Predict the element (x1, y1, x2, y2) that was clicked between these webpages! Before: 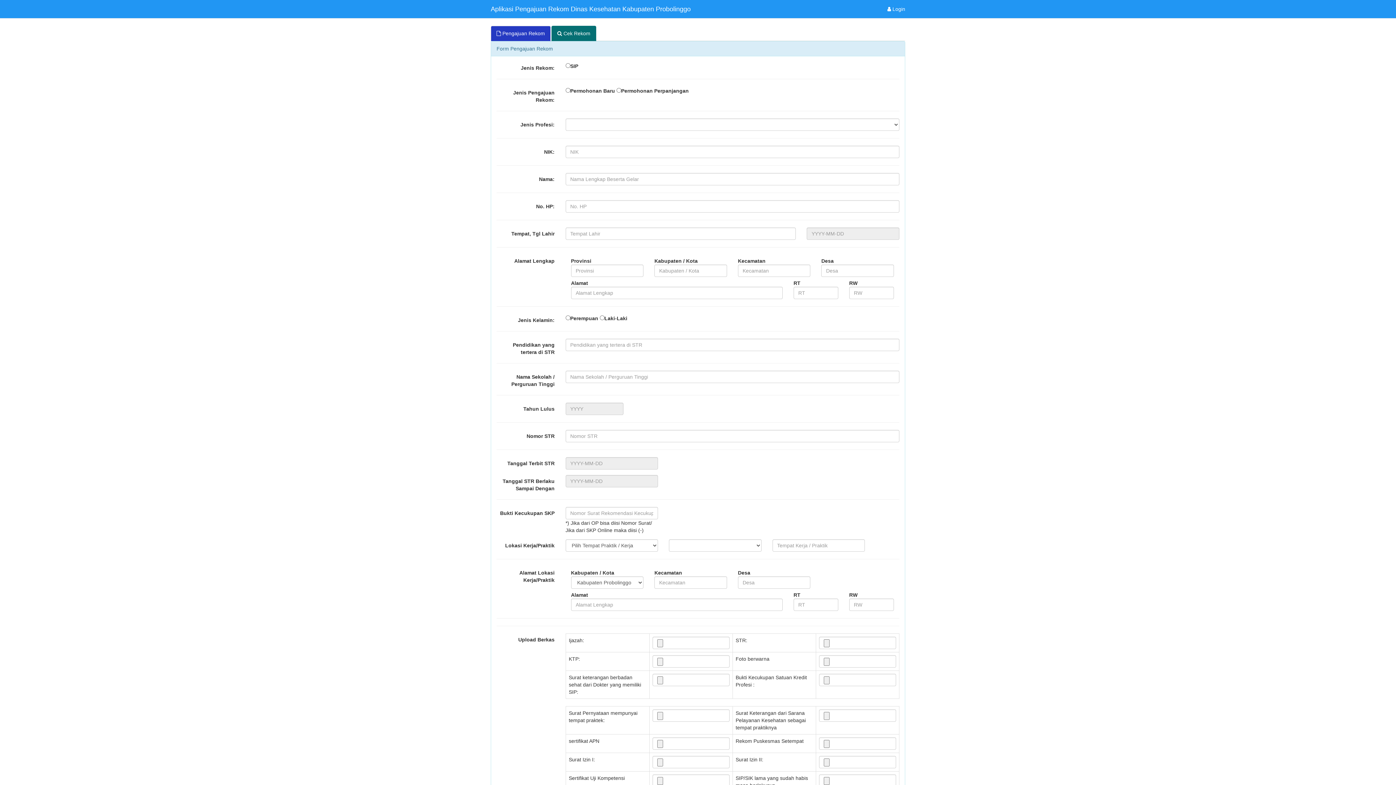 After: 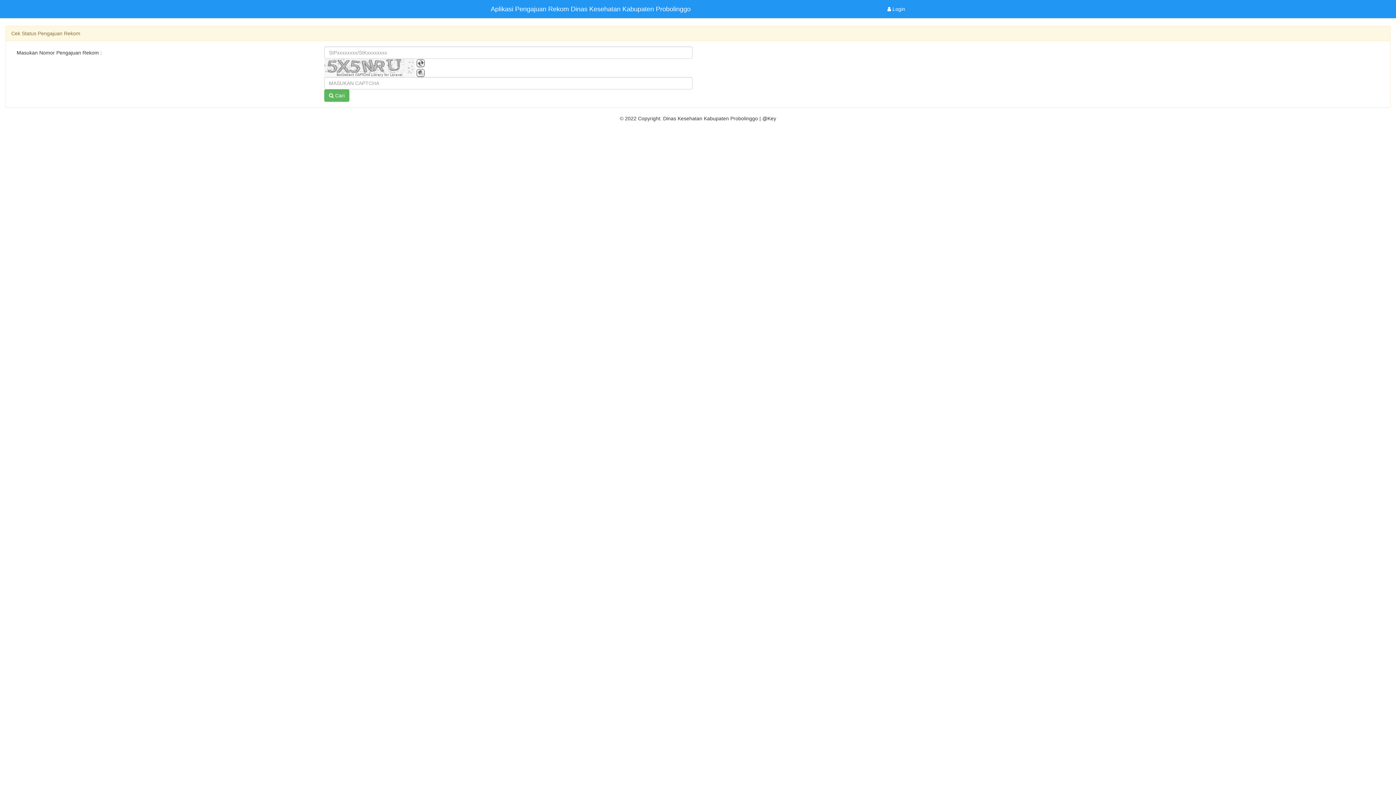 Action: bbox: (551, 25, 596, 41) label:  Cek Rekom